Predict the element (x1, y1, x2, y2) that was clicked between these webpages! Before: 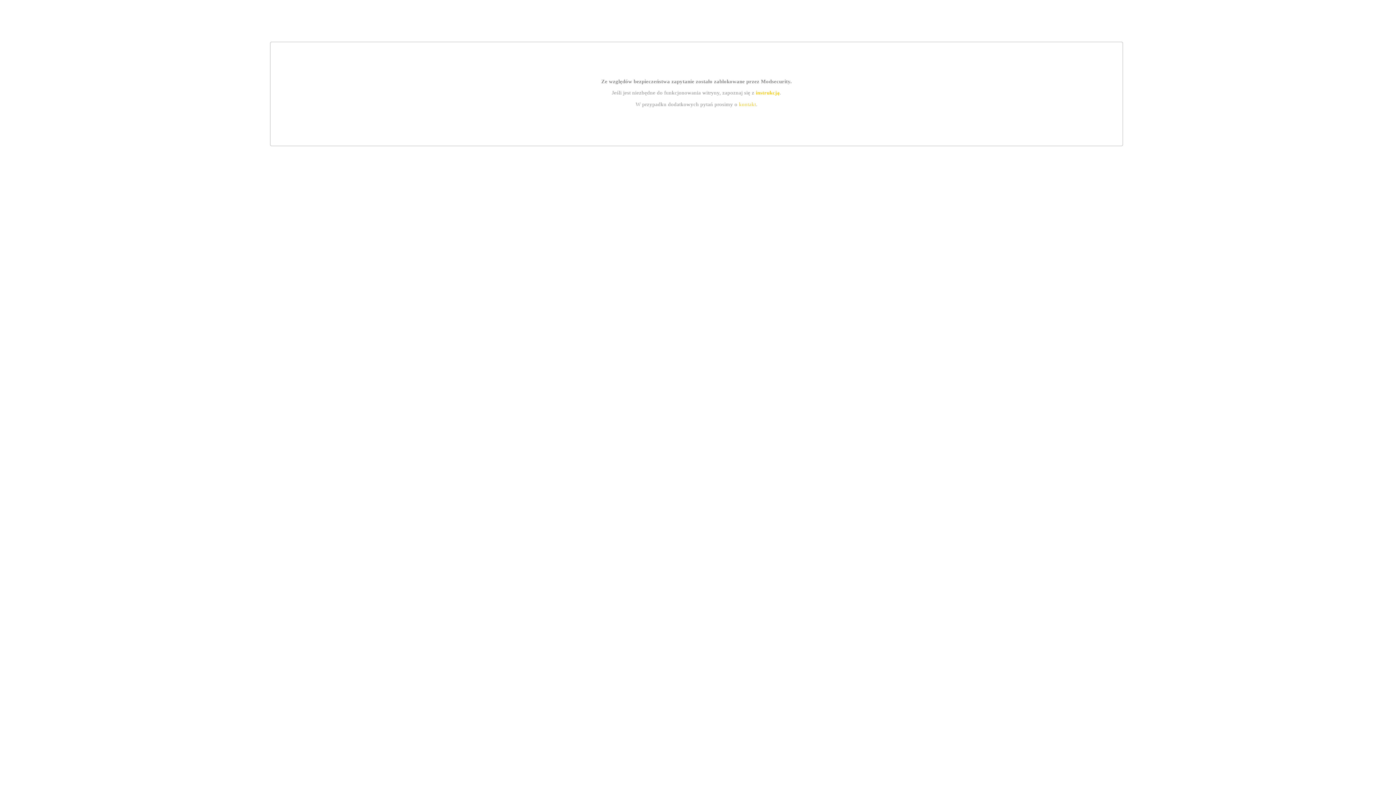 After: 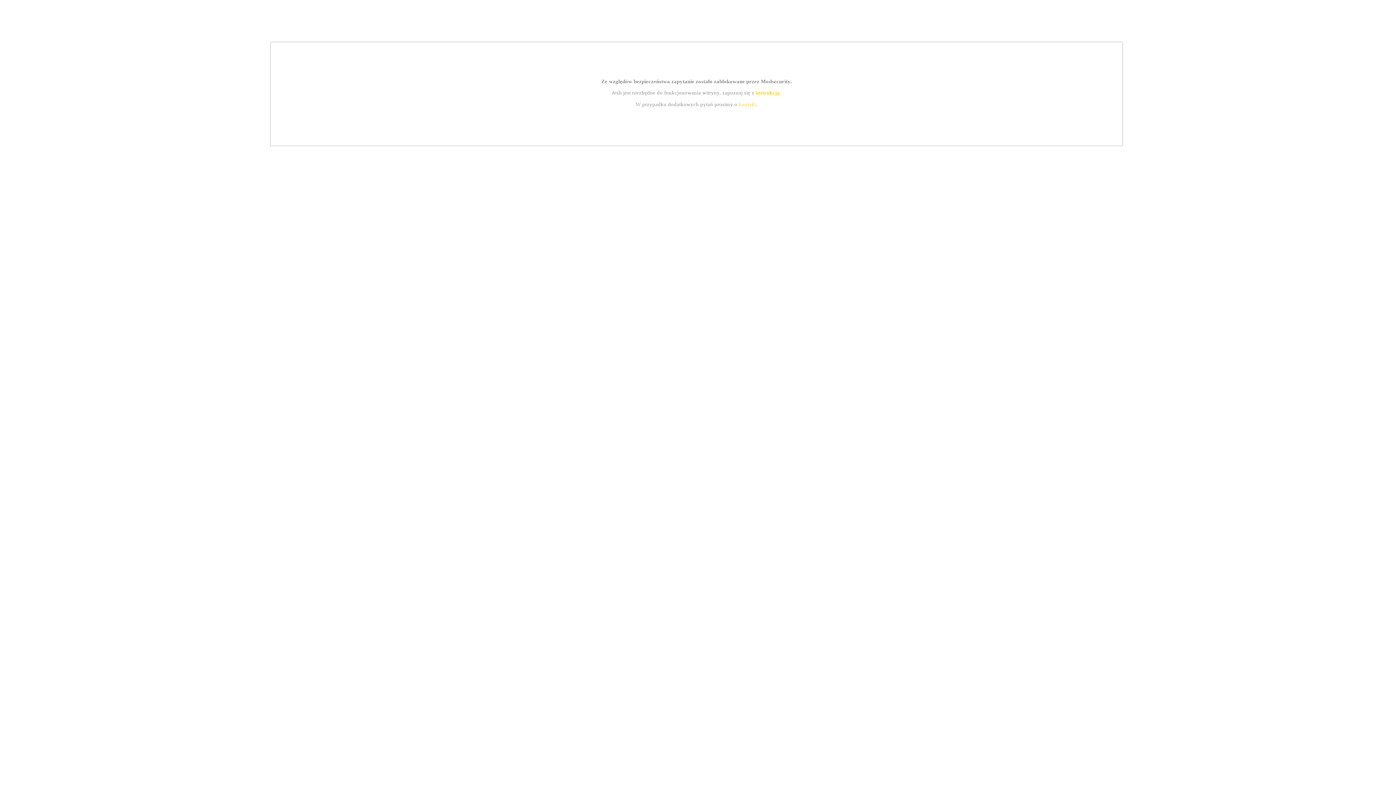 Action: label: kontakt bbox: (739, 101, 756, 107)